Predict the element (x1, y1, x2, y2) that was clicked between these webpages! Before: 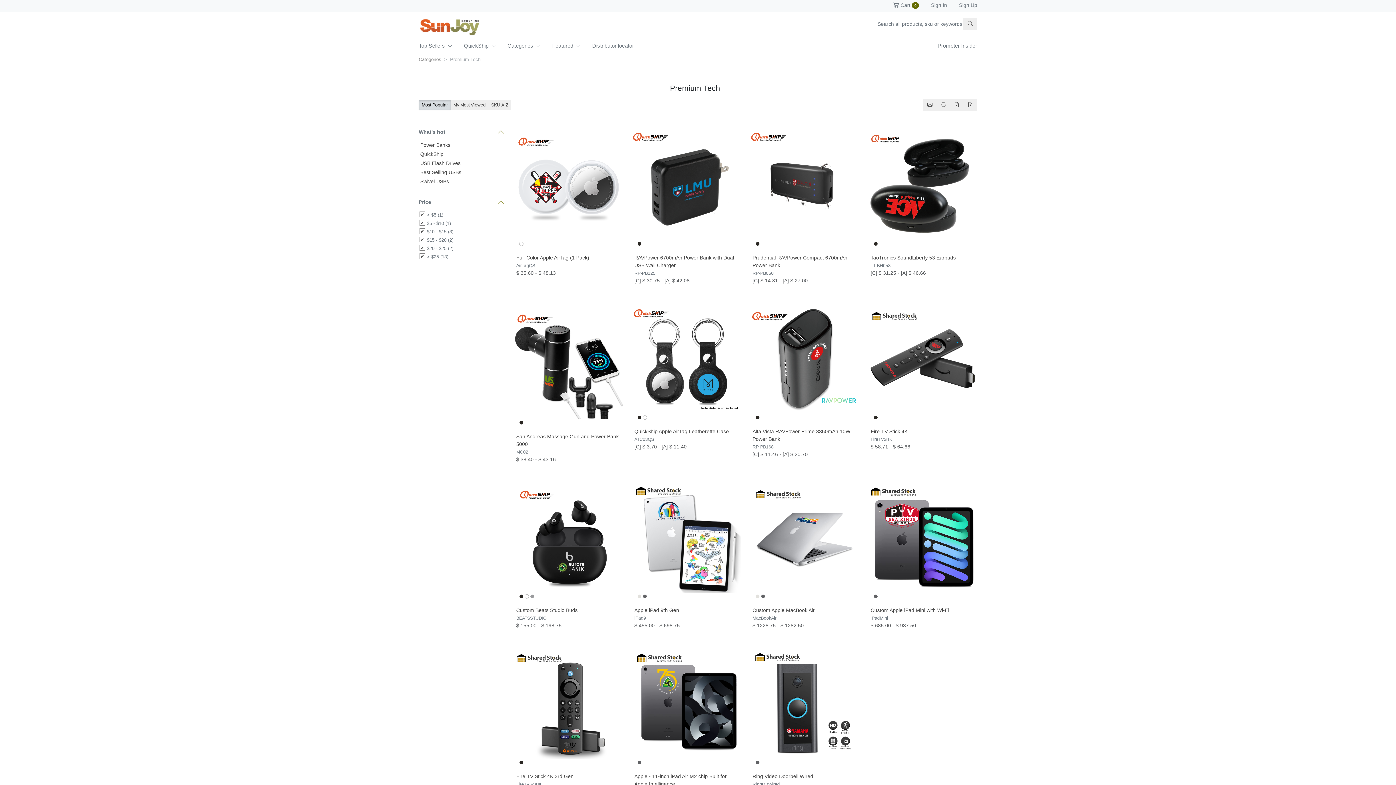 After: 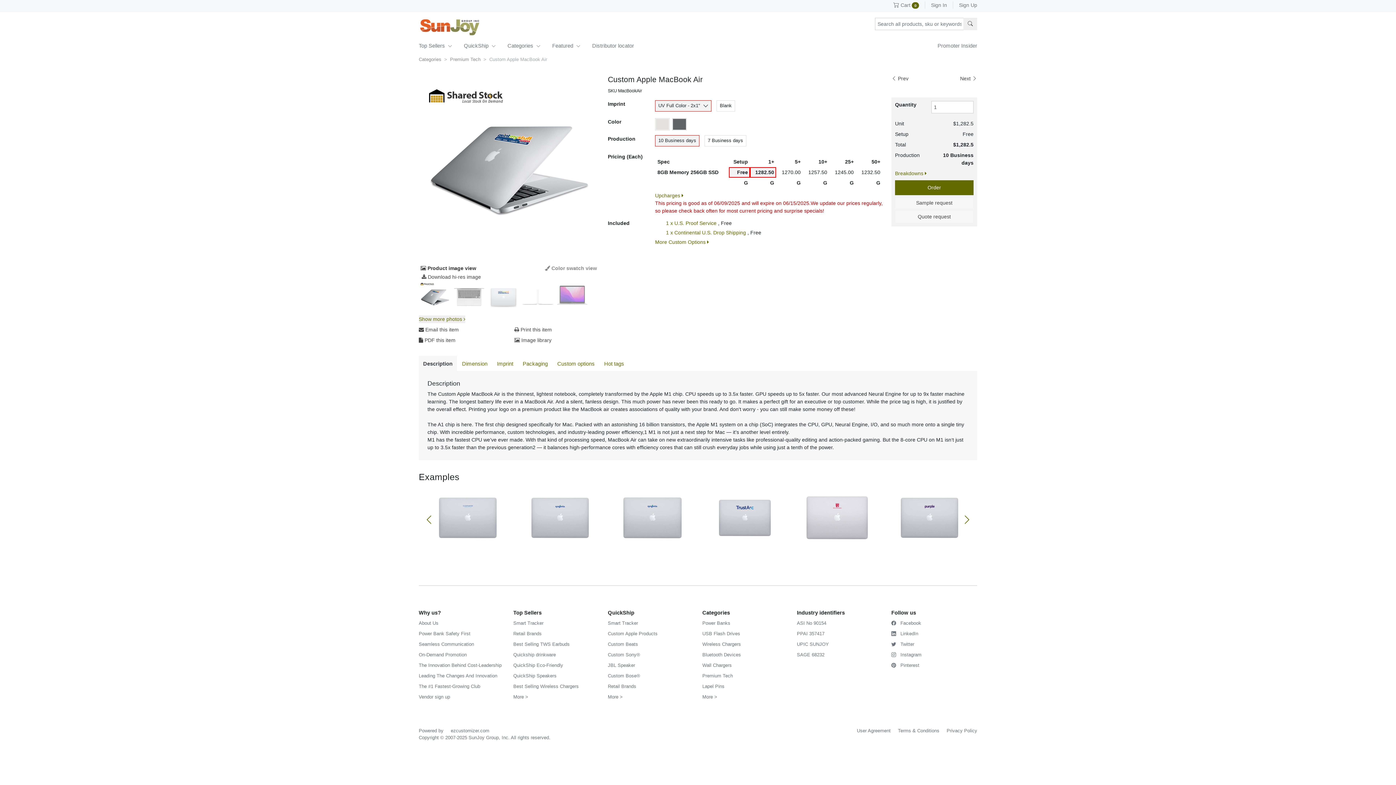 Action: bbox: (749, 535, 859, 541)